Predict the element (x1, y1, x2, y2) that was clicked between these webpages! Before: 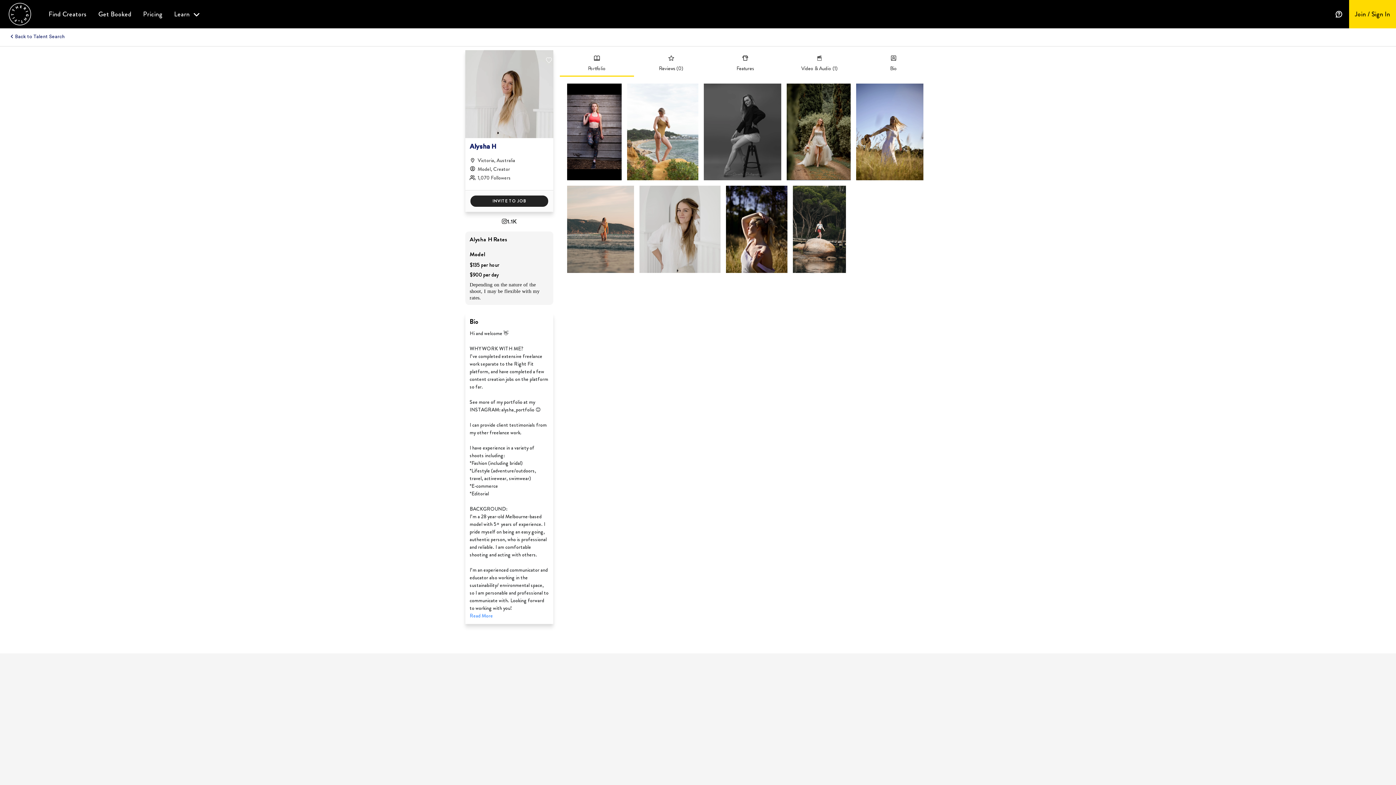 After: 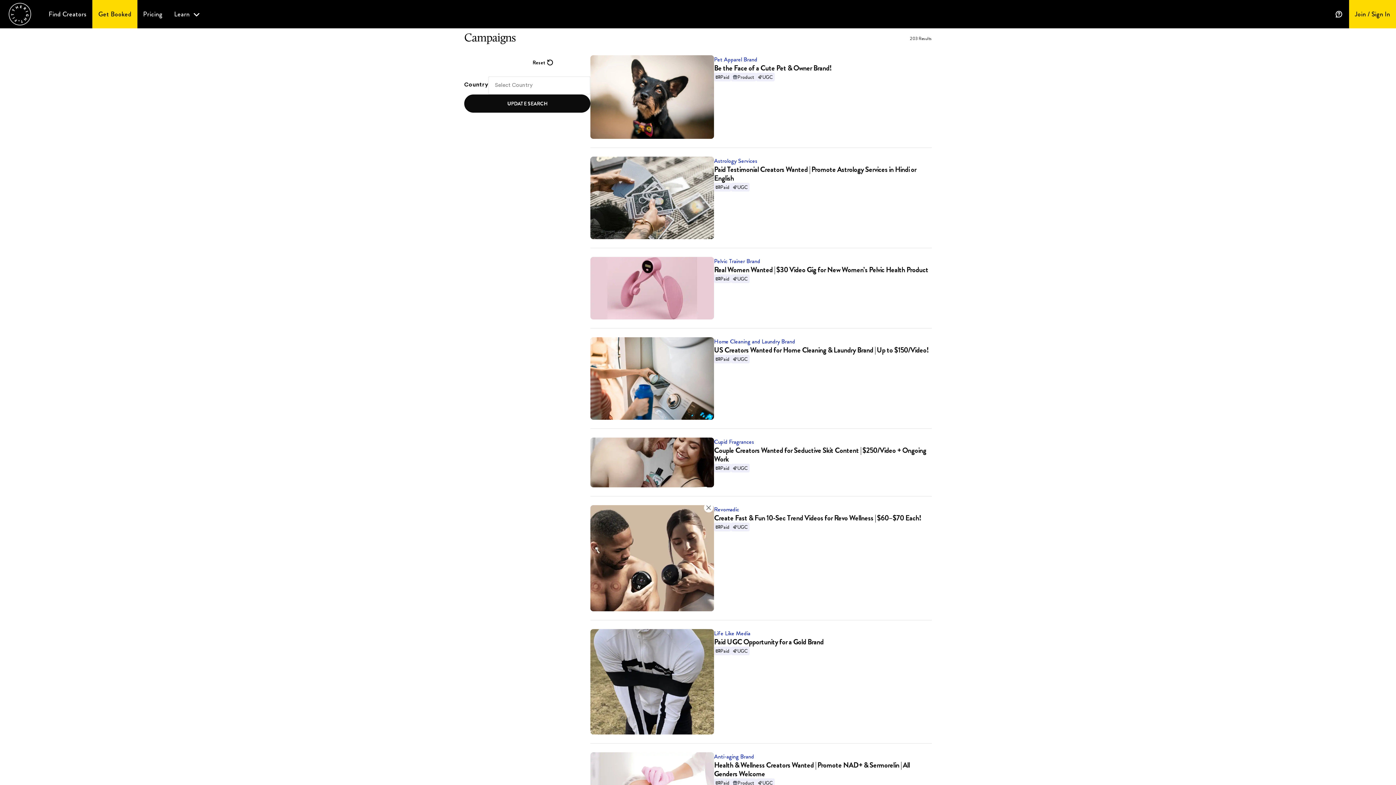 Action: label: Get Booked bbox: (92, 0, 137, 28)